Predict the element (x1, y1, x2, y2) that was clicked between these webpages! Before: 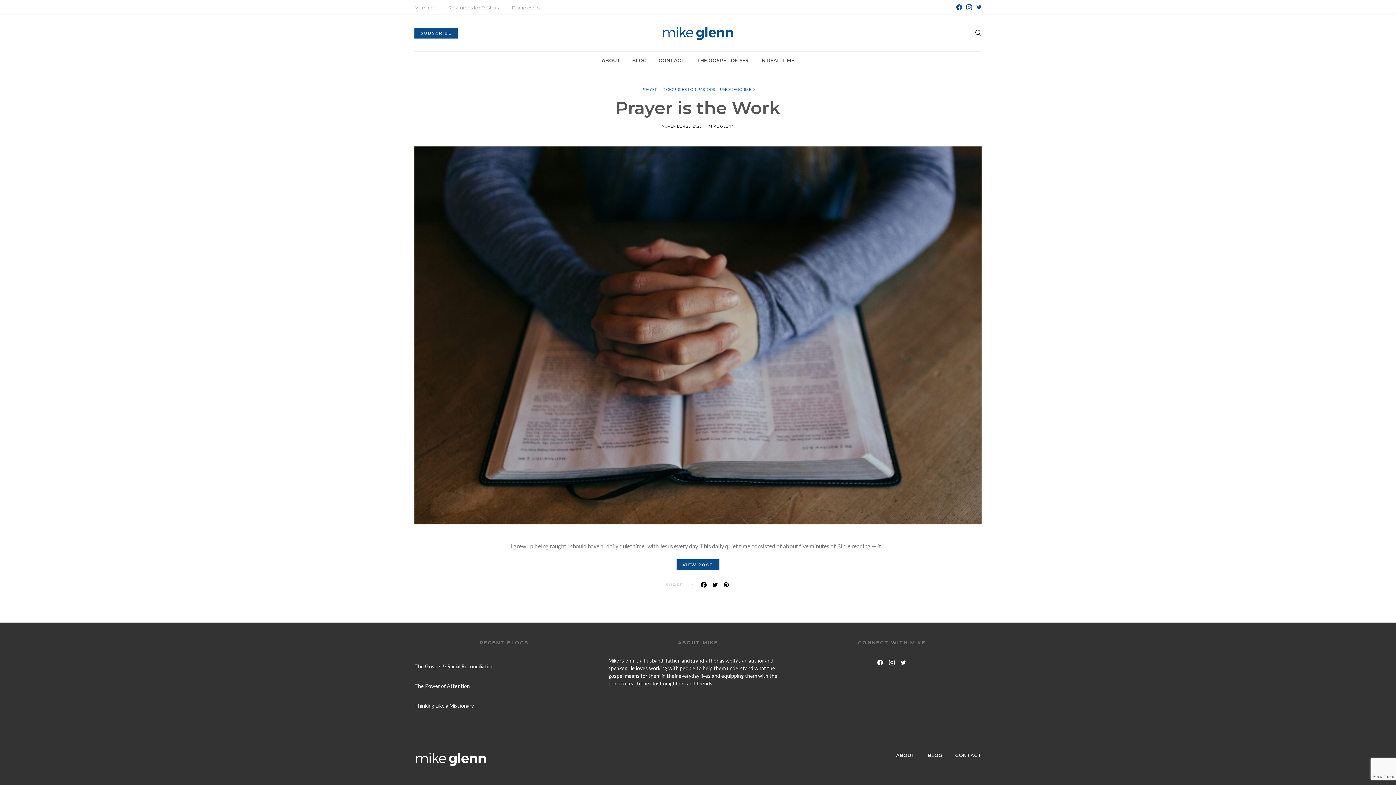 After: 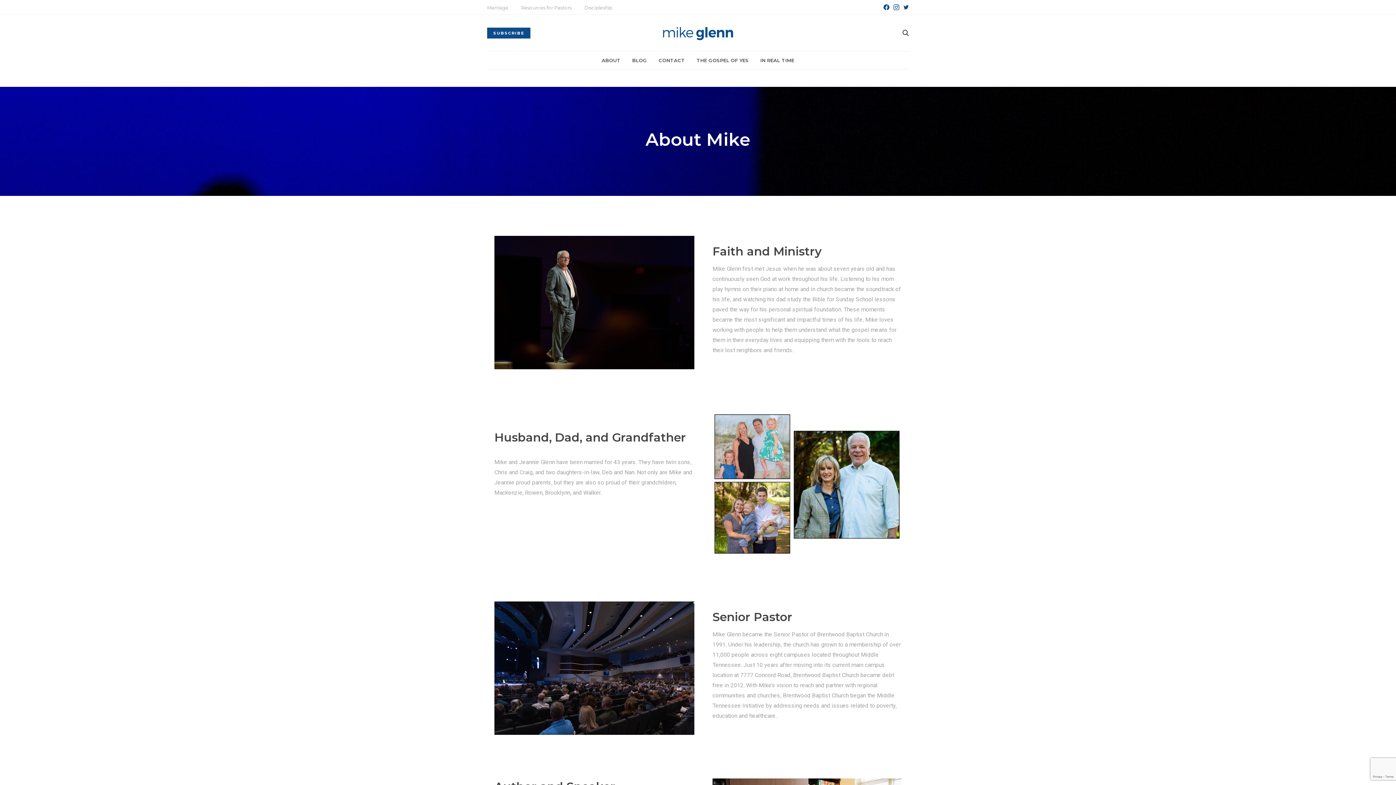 Action: label: ABOUT bbox: (601, 51, 620, 69)